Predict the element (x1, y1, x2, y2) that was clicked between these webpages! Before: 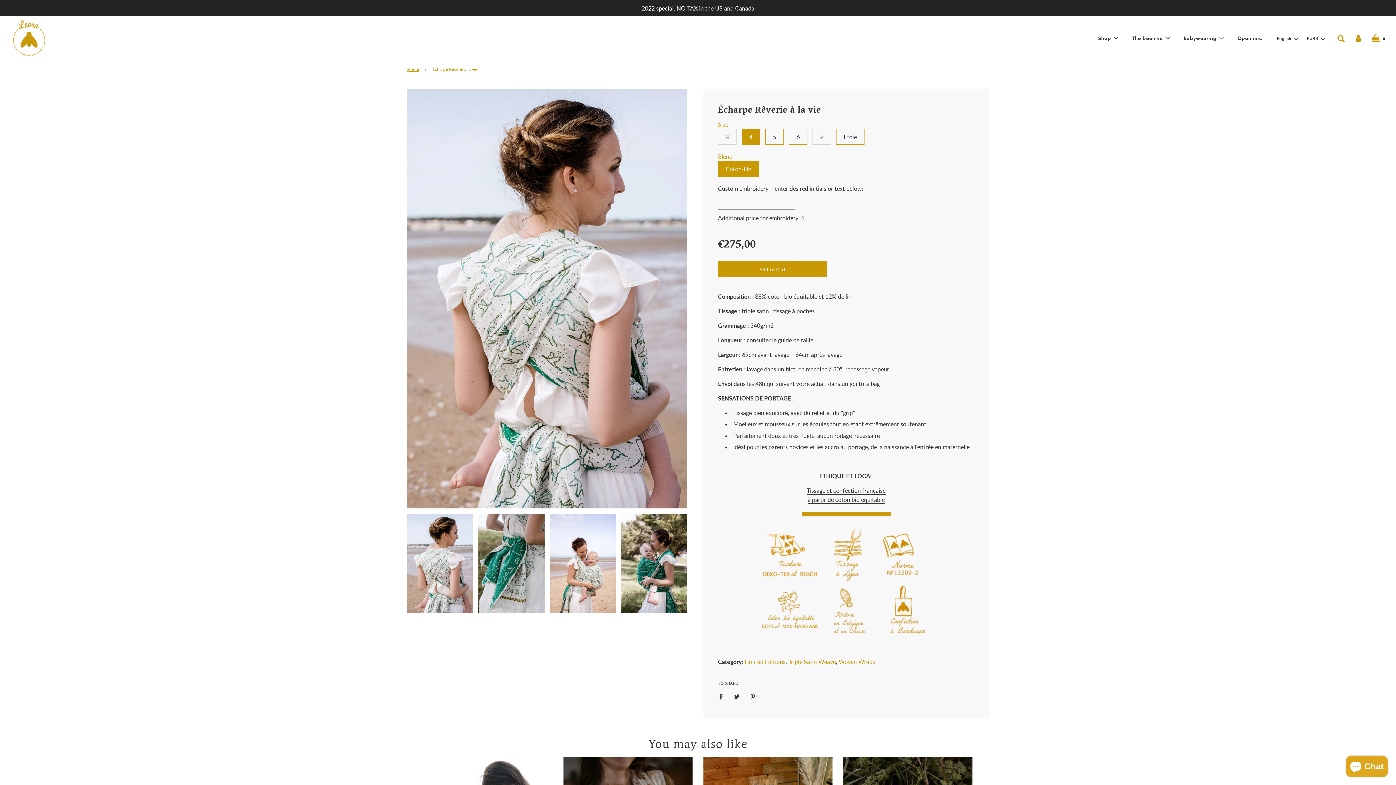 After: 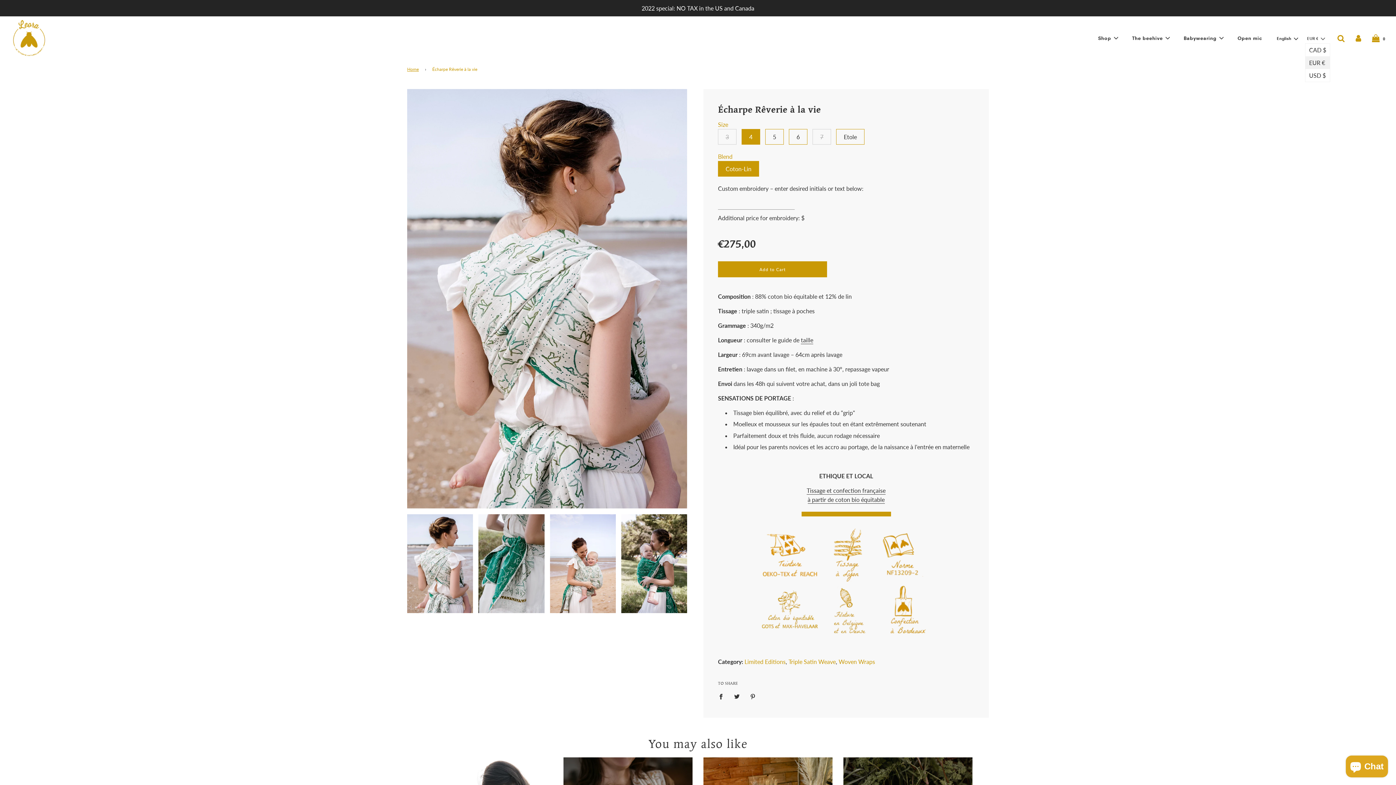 Action: bbox: (1305, 34, 1326, 43) label: EUR €